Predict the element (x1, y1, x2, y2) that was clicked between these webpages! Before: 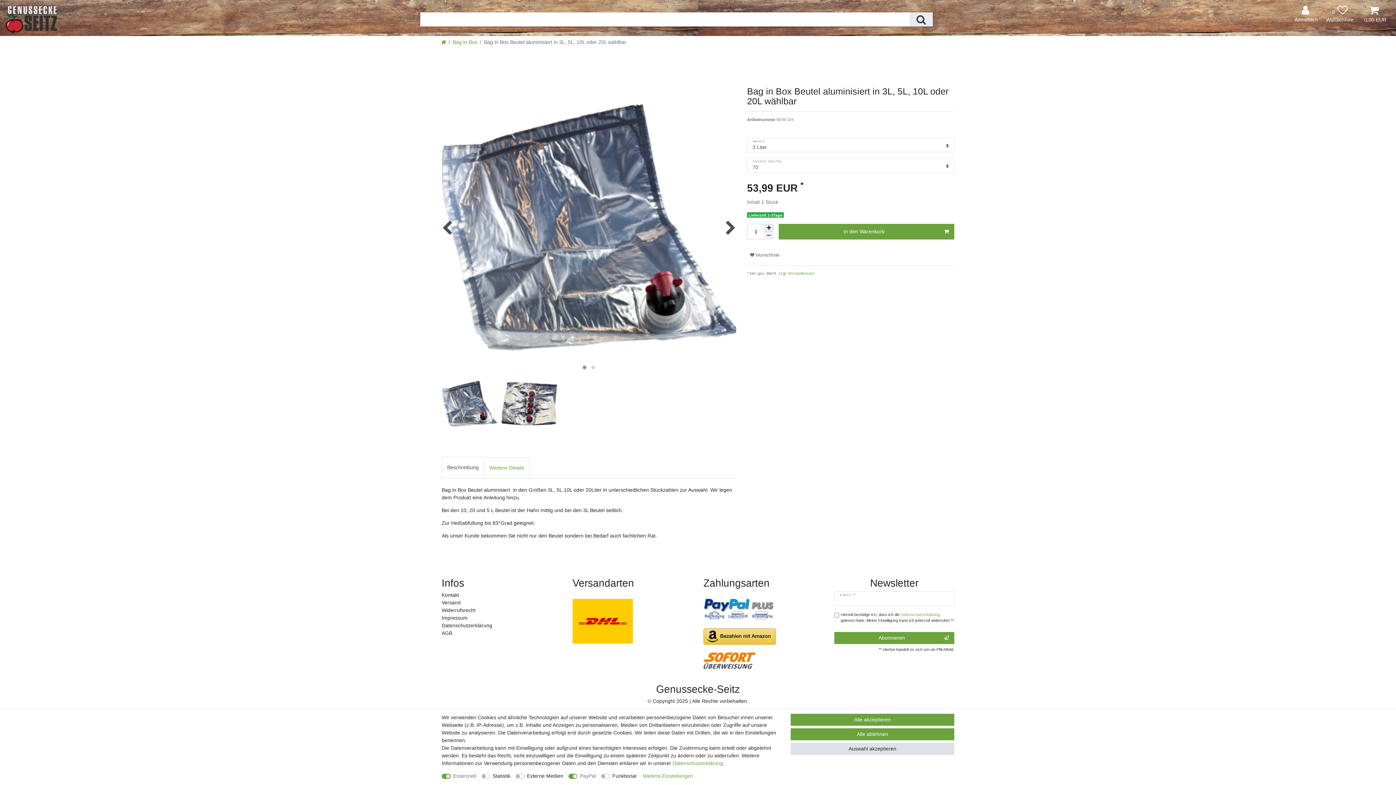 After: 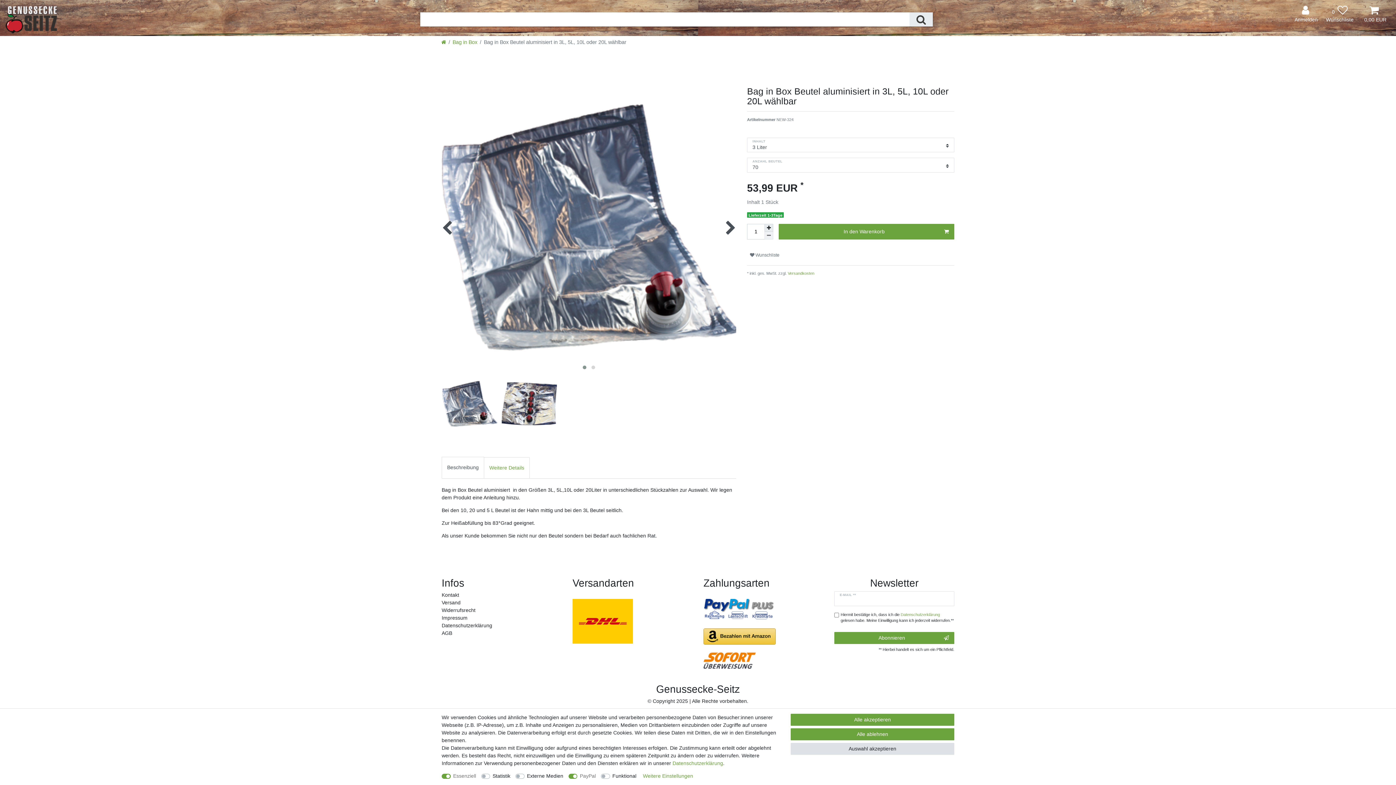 Action: bbox: (441, 614, 467, 622) label: Impressum